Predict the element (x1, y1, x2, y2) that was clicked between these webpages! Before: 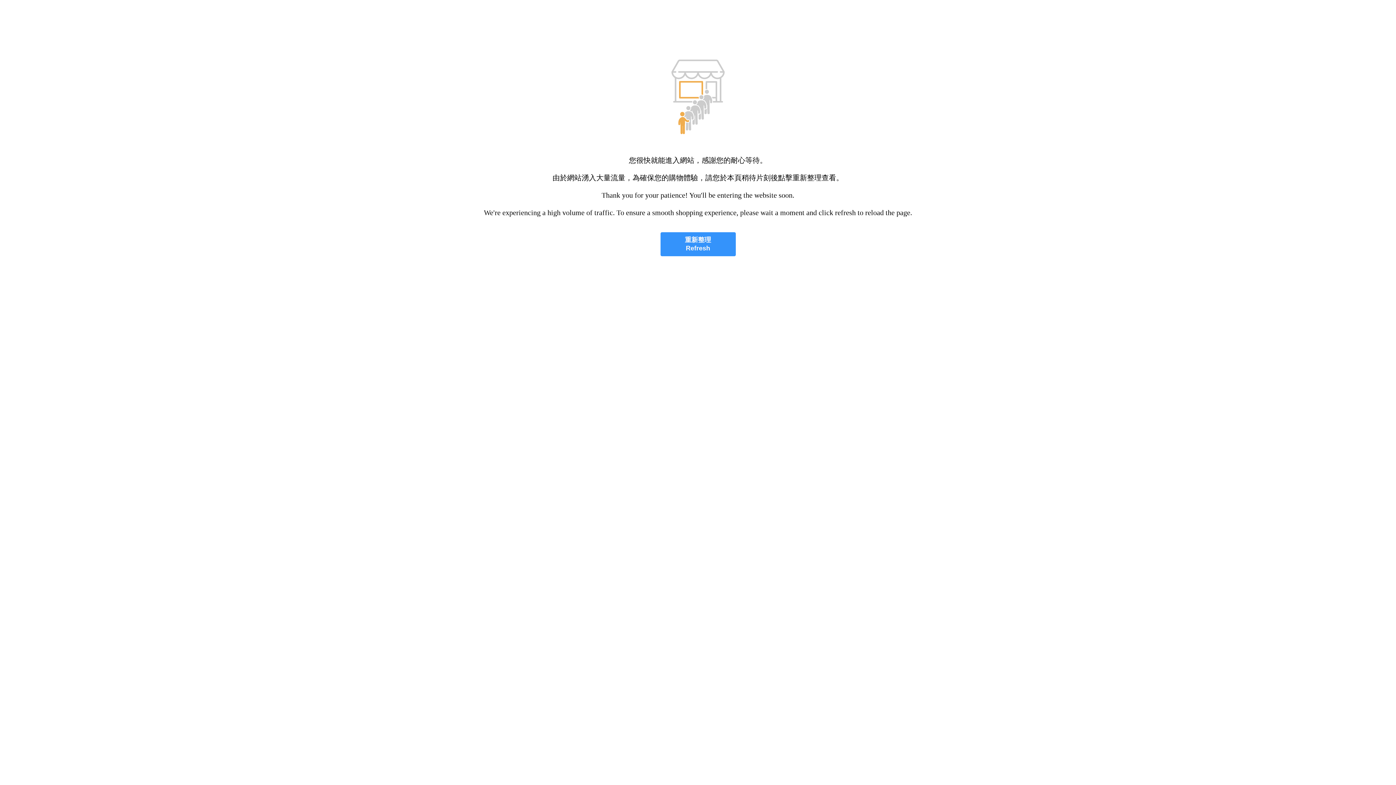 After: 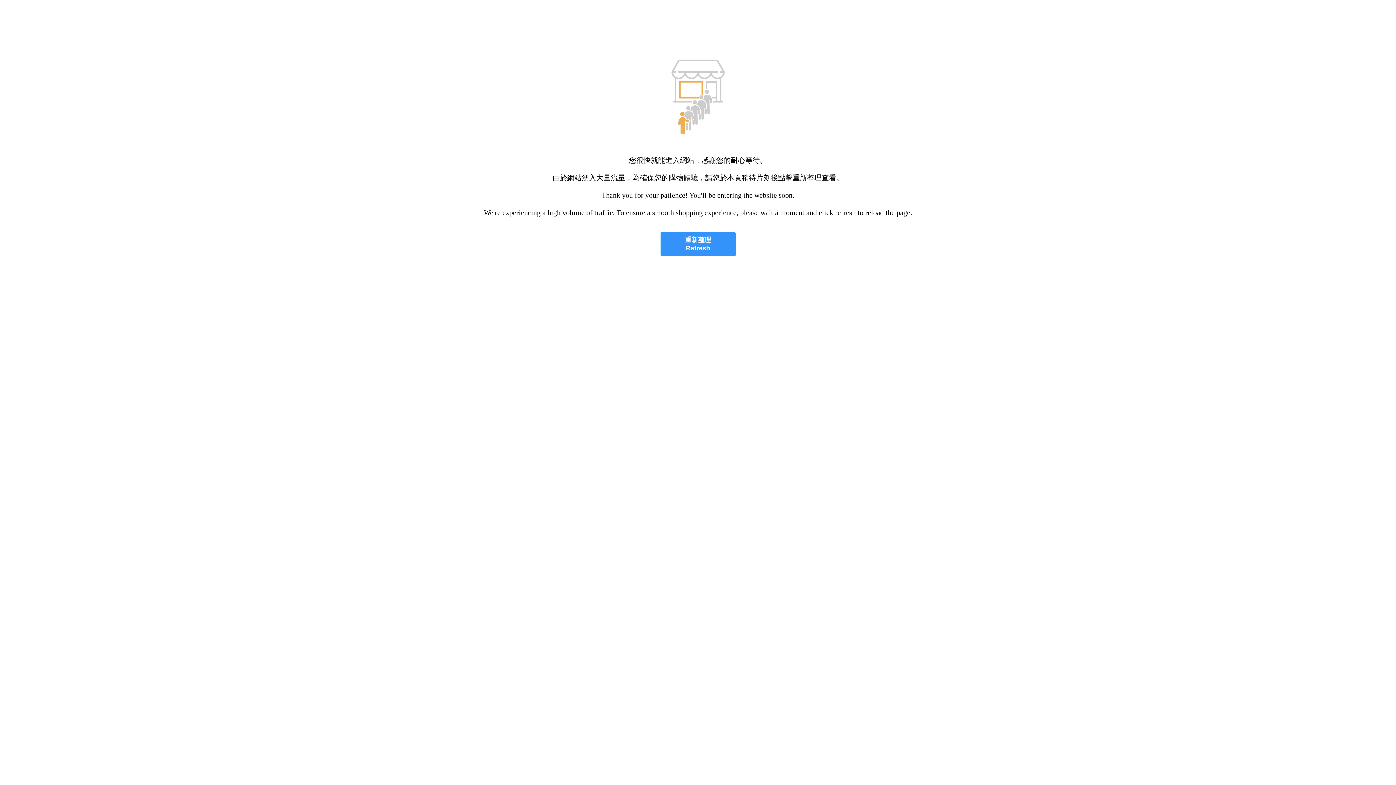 Action: label: 重新整理
Refresh bbox: (660, 232, 735, 256)